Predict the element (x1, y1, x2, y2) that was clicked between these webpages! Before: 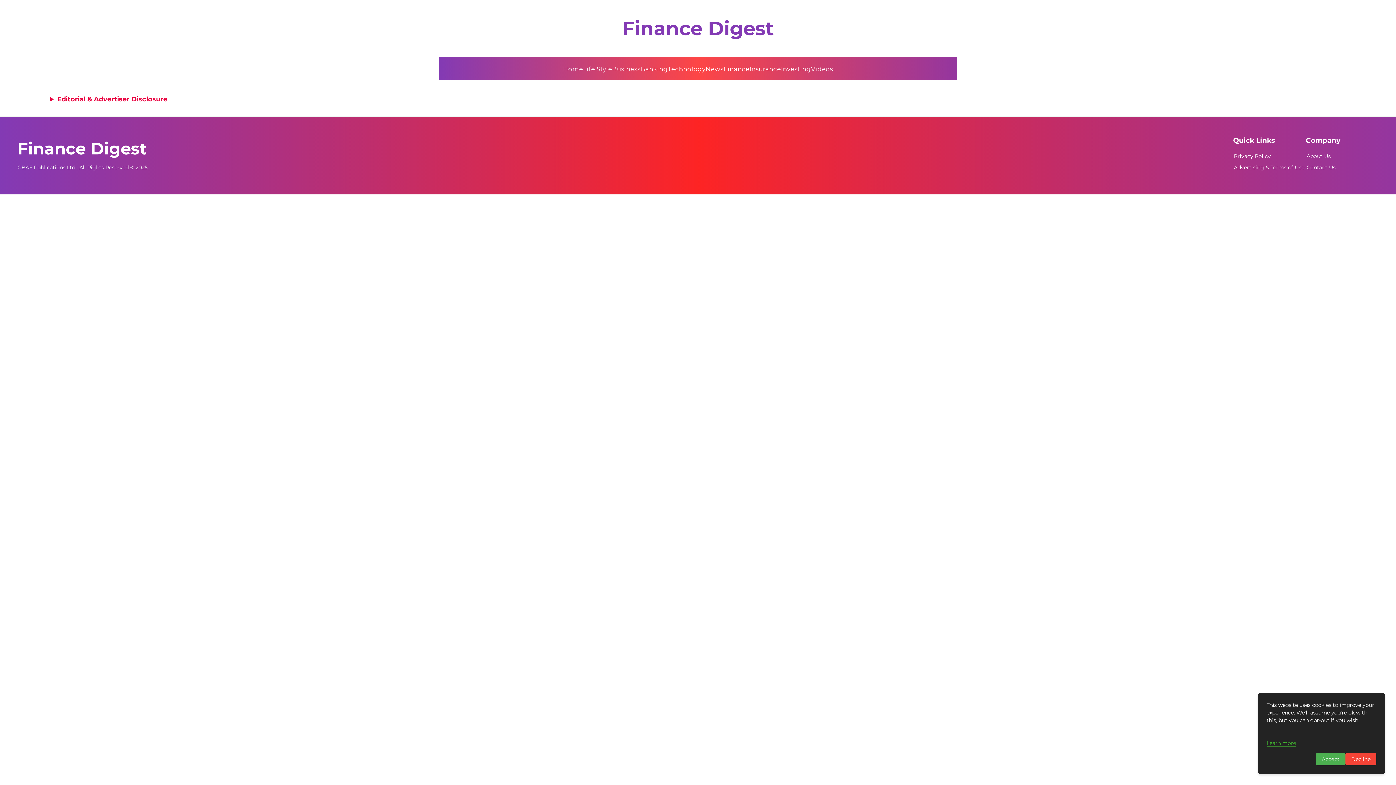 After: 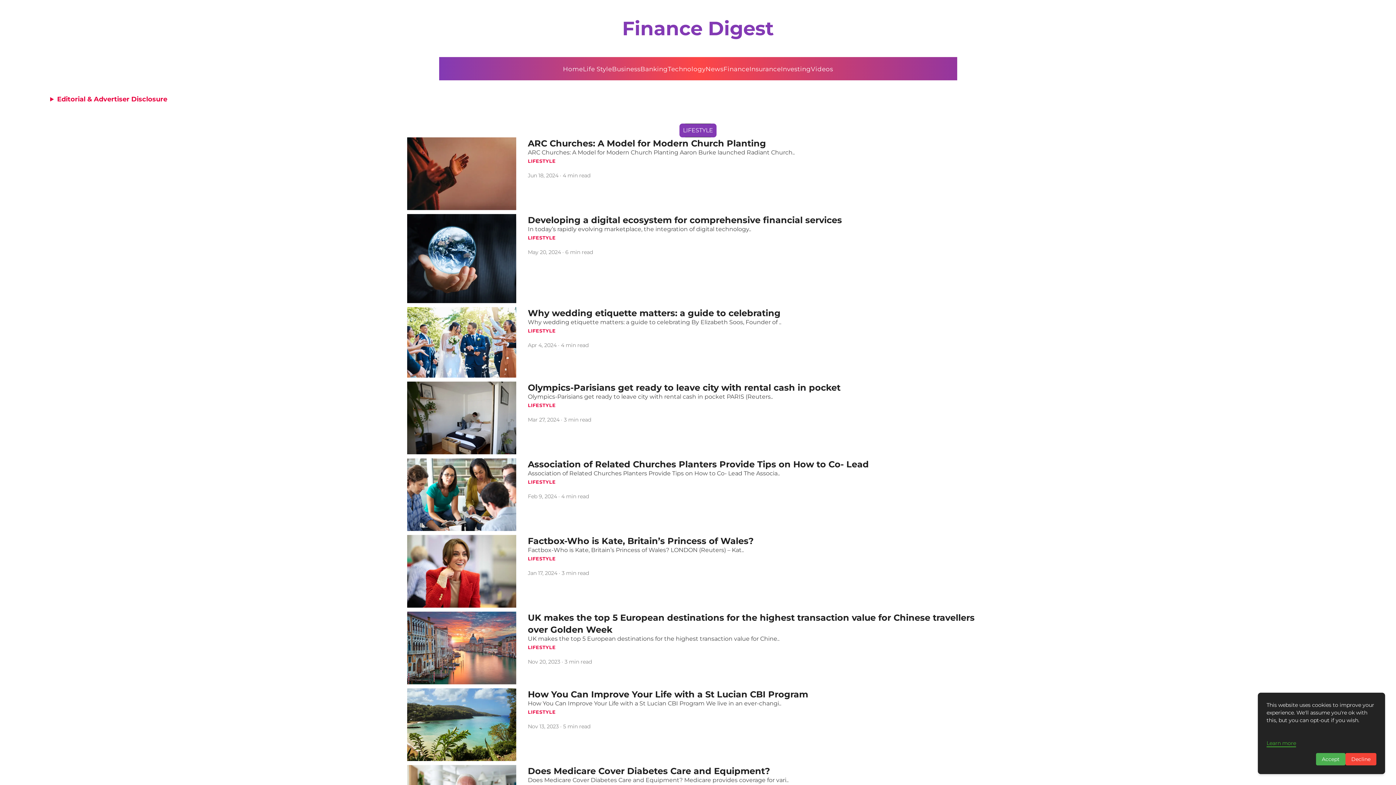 Action: bbox: (583, 65, 612, 72) label: Life Style